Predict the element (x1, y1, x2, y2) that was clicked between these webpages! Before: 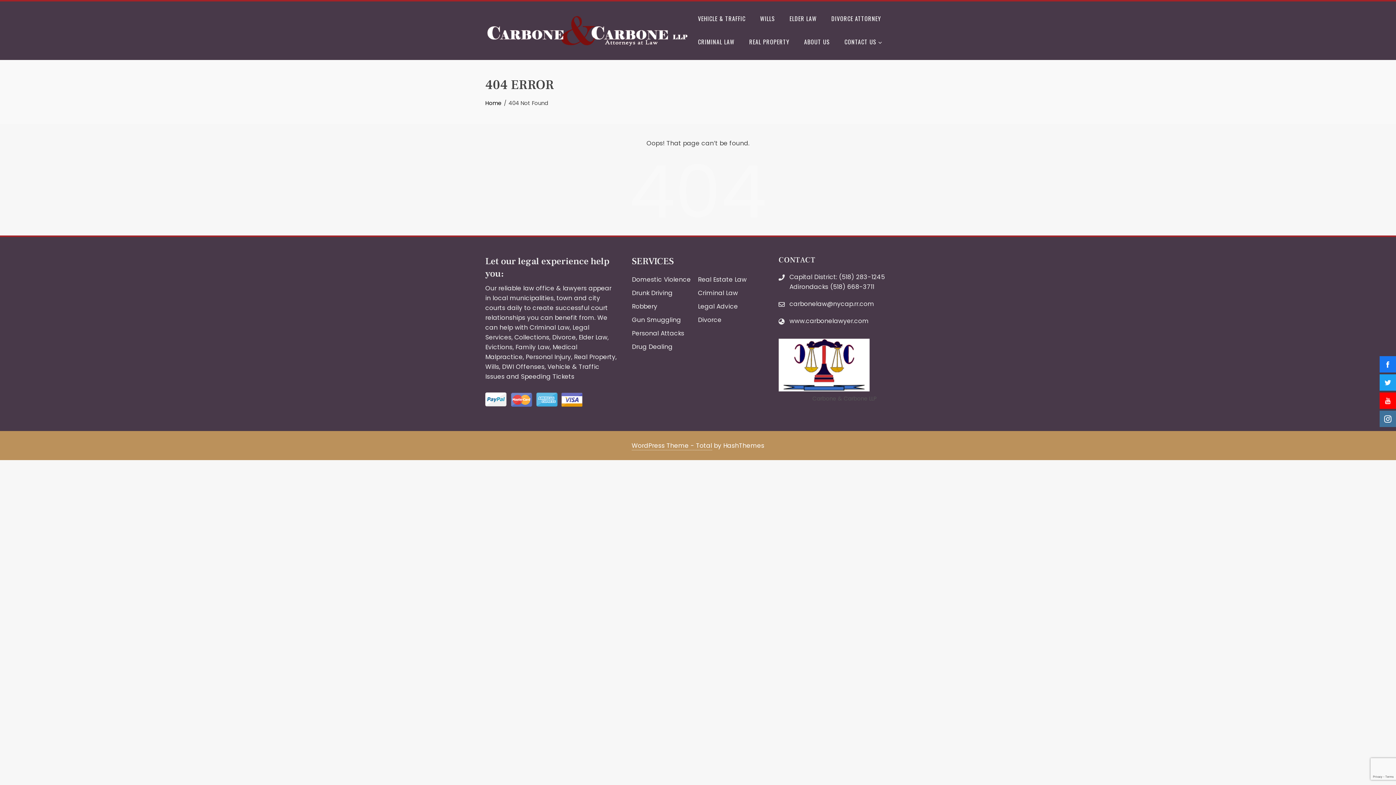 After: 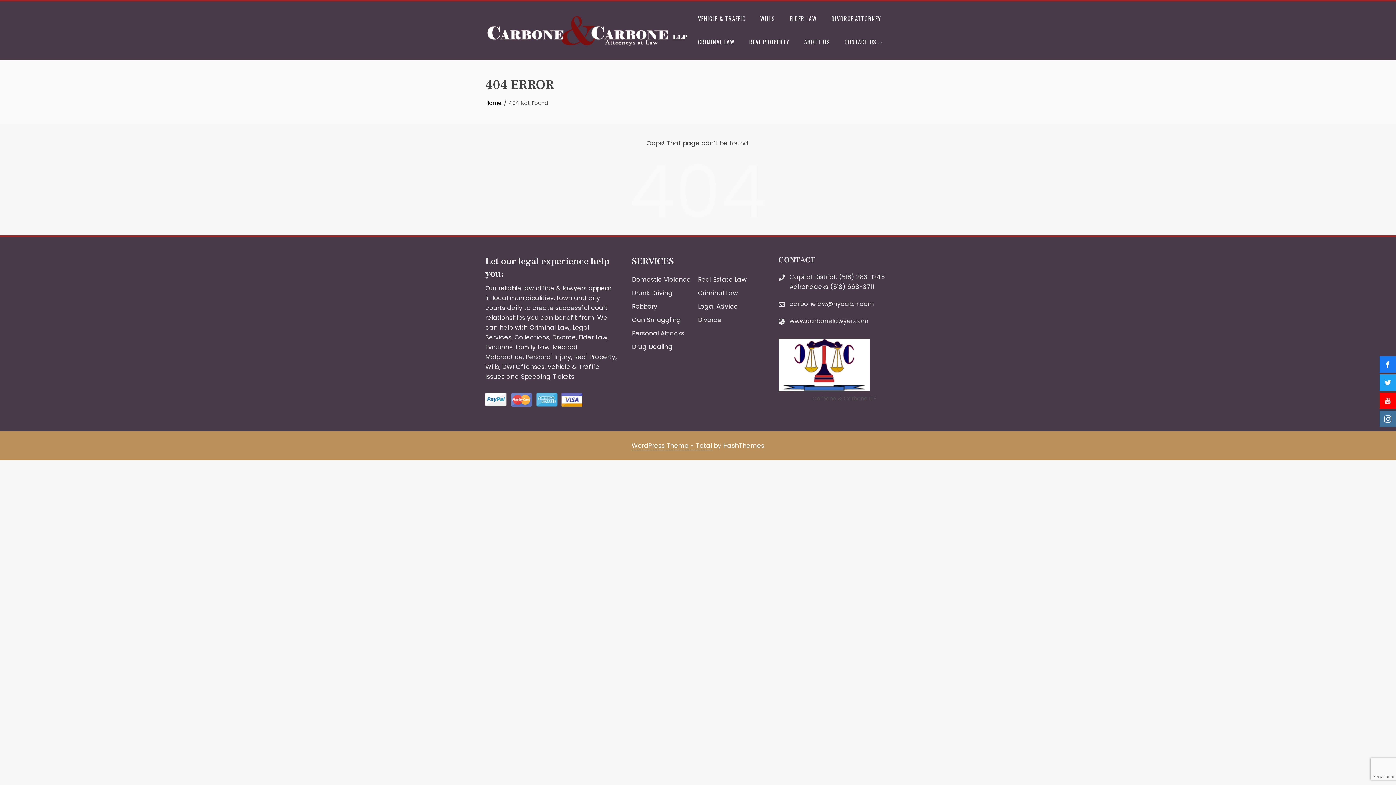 Action: bbox: (692, 30, 740, 53) label: CRIMINAL LAW